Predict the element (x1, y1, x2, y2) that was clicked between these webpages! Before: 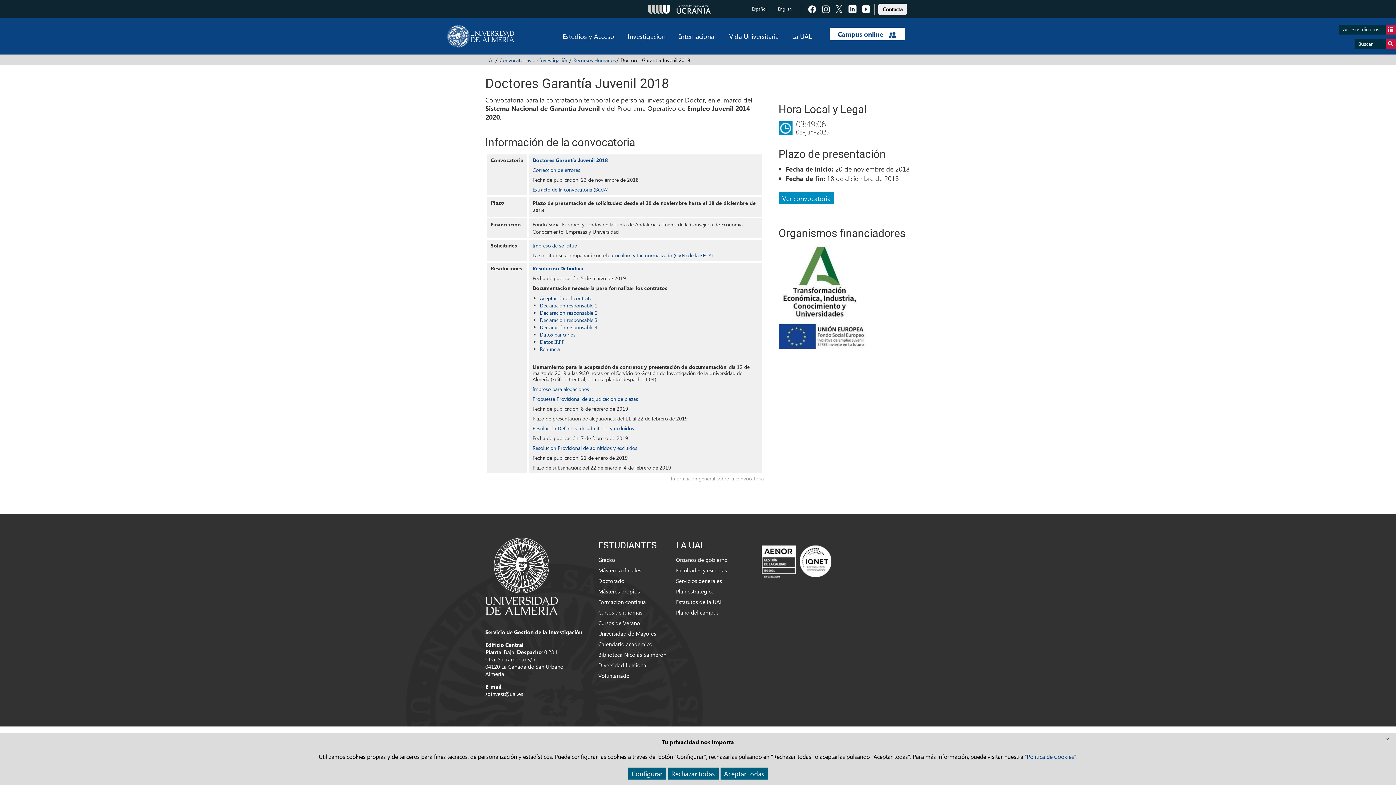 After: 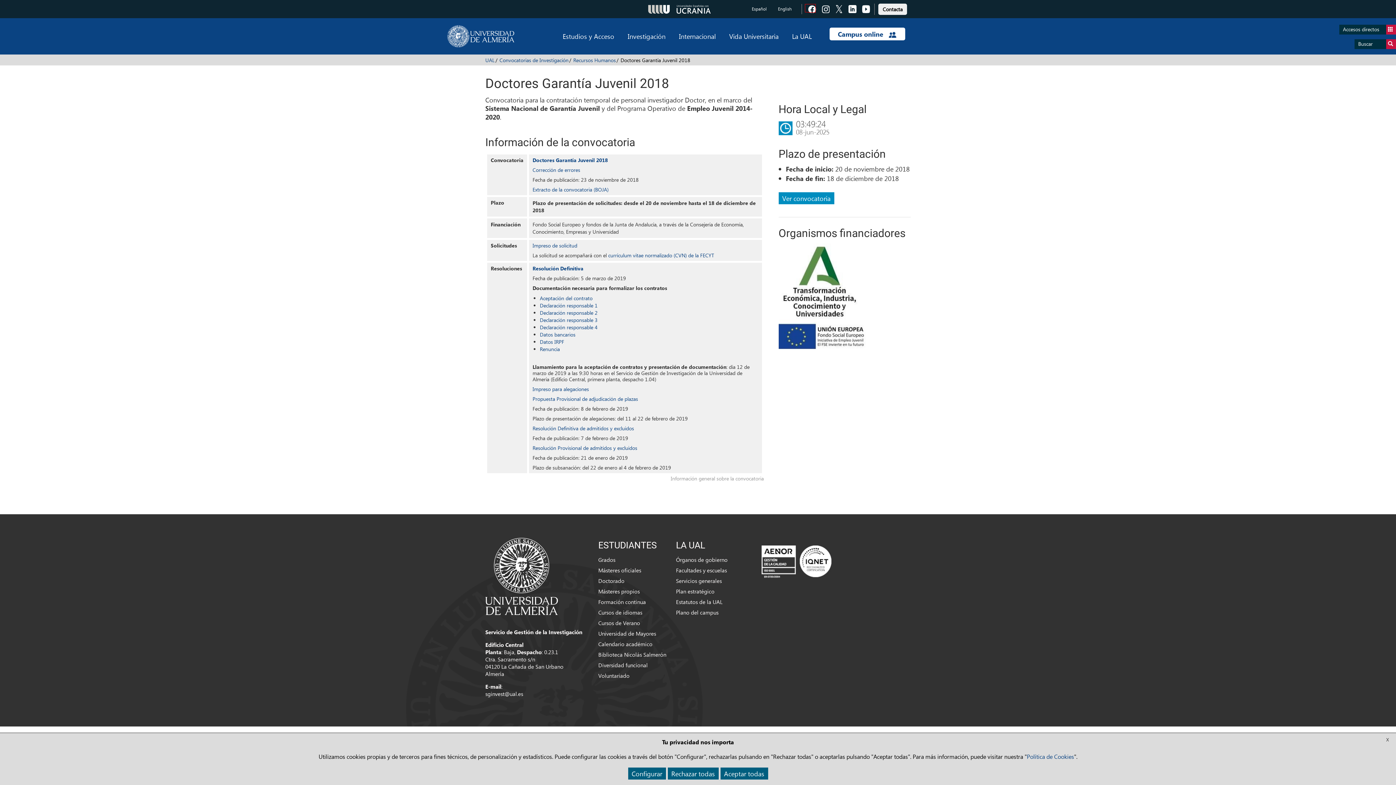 Action: label: Pulsa para acceder a Facebook bbox: (804, 3, 816, 12)